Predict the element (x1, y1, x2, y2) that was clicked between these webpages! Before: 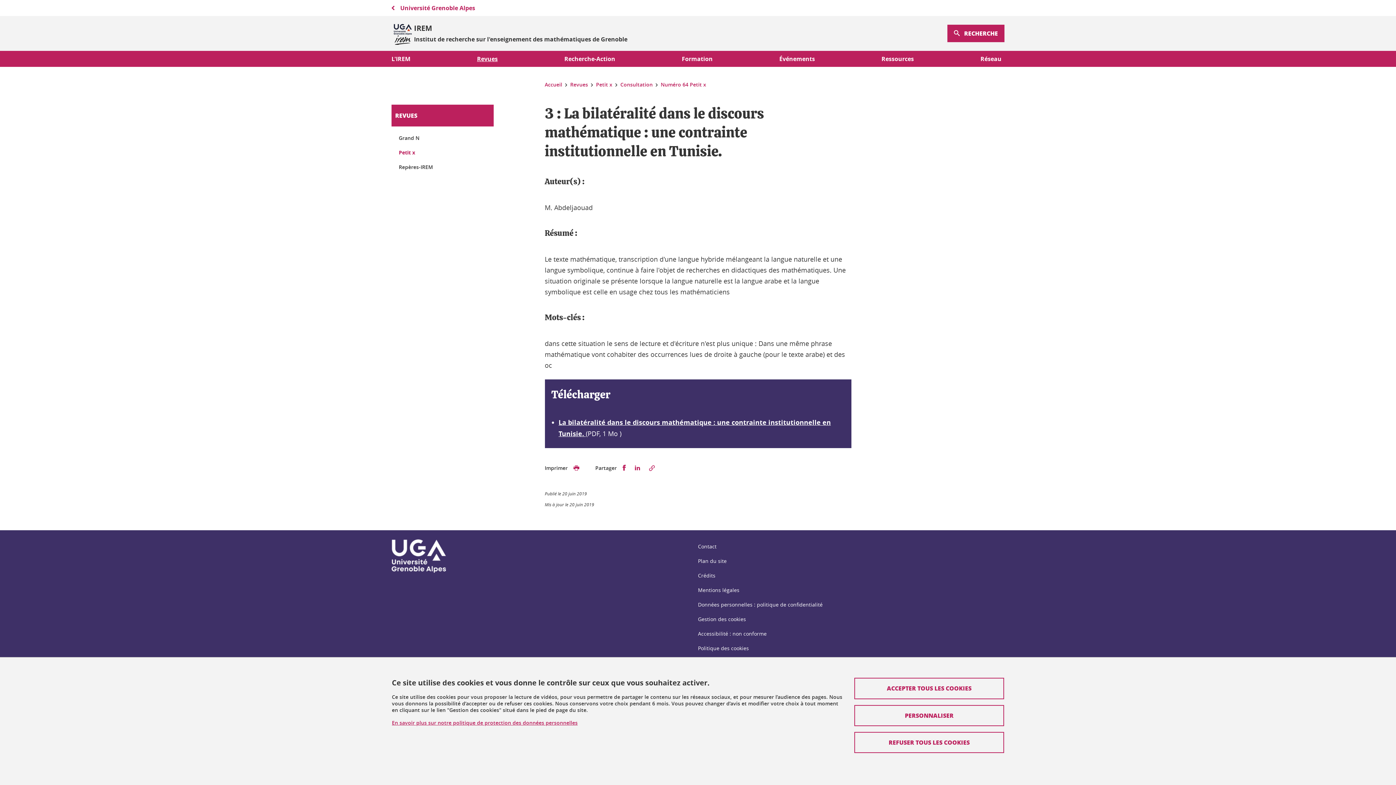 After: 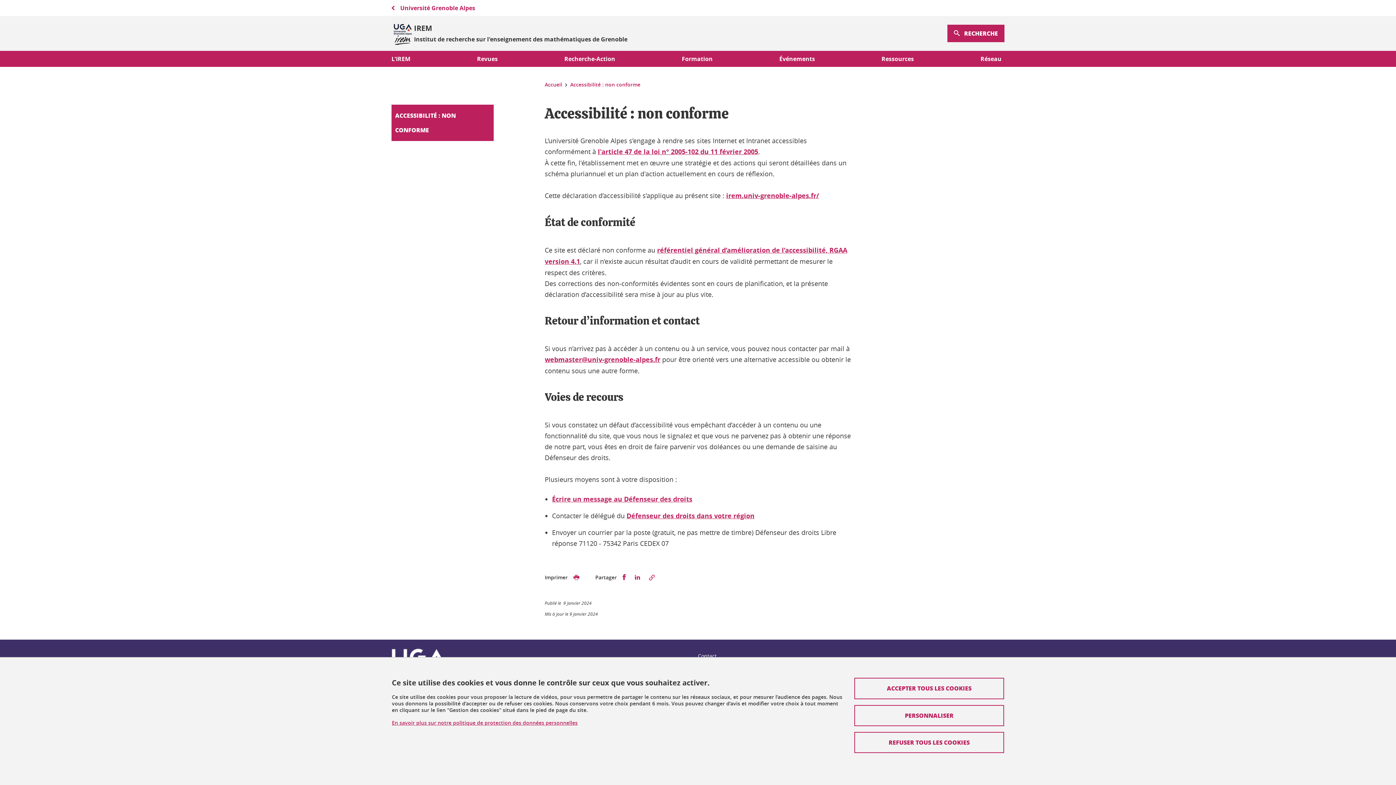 Action: bbox: (698, 630, 766, 637) label: Accessibilité : non conforme